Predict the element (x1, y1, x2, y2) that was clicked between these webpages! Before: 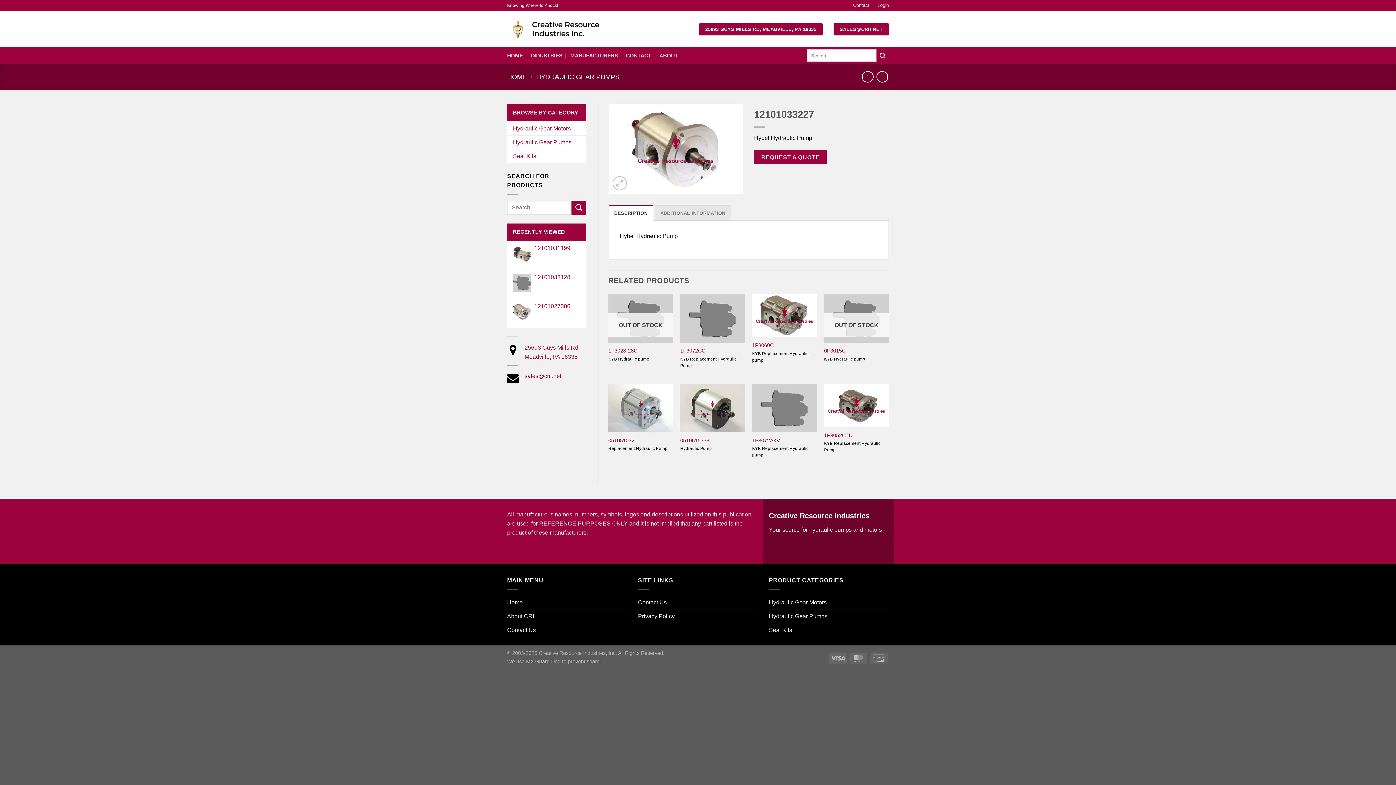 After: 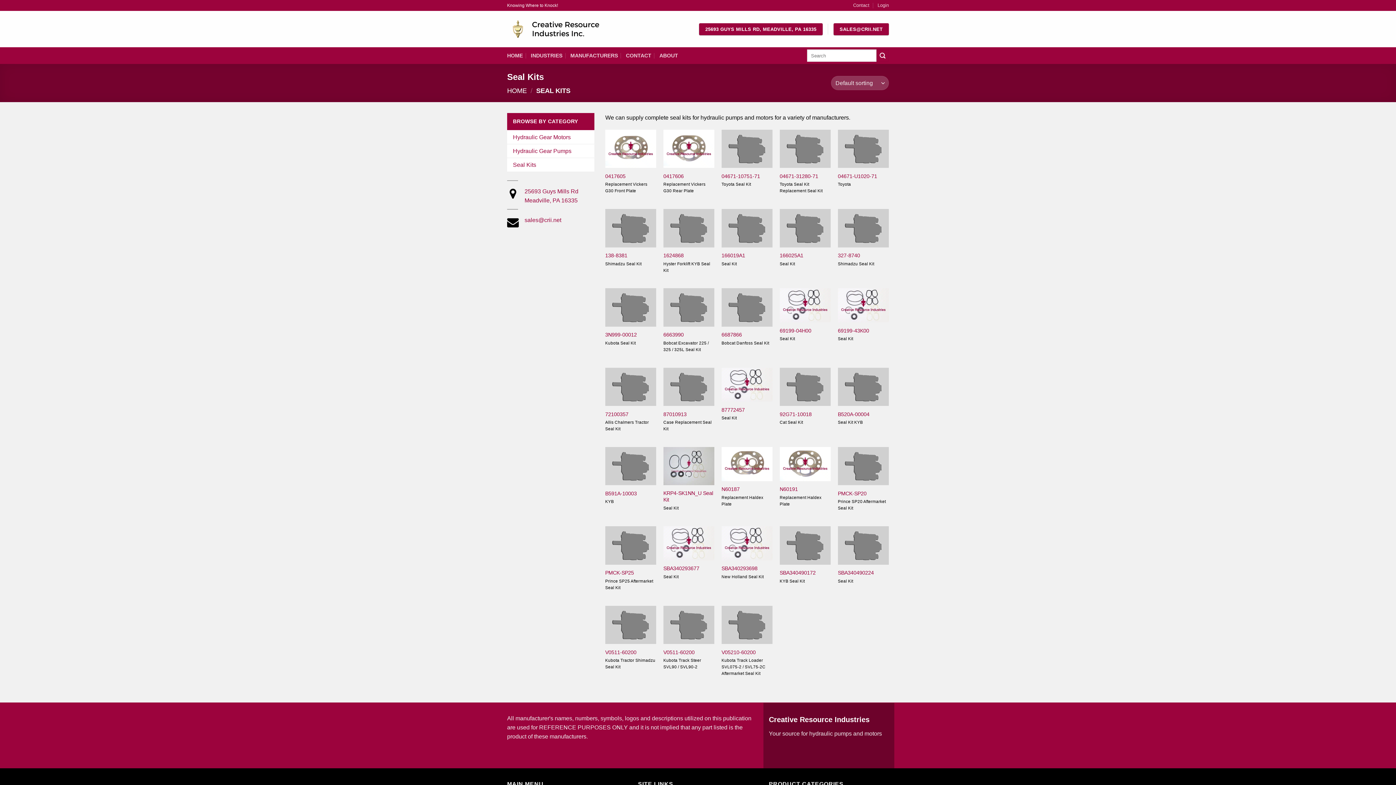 Action: label: Seal Kits bbox: (513, 149, 536, 162)